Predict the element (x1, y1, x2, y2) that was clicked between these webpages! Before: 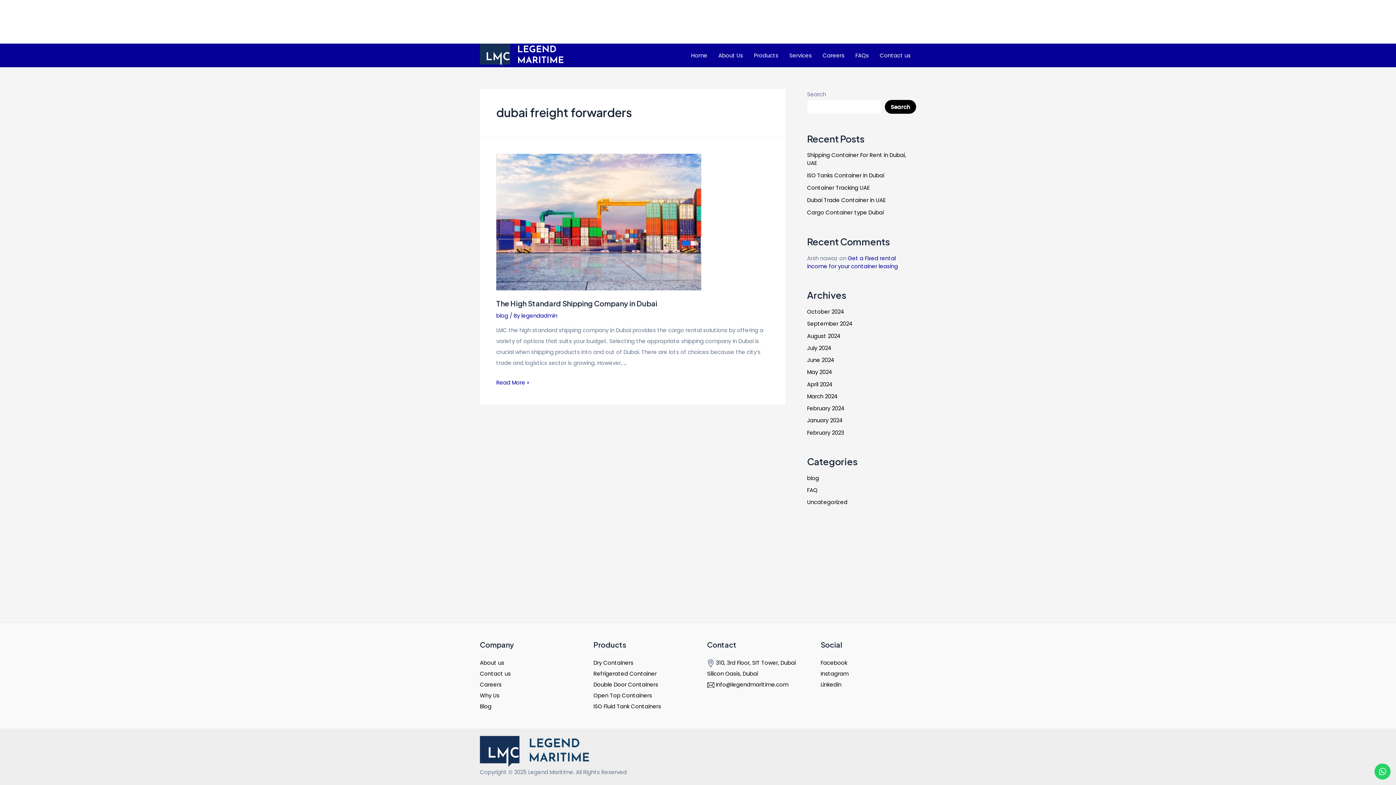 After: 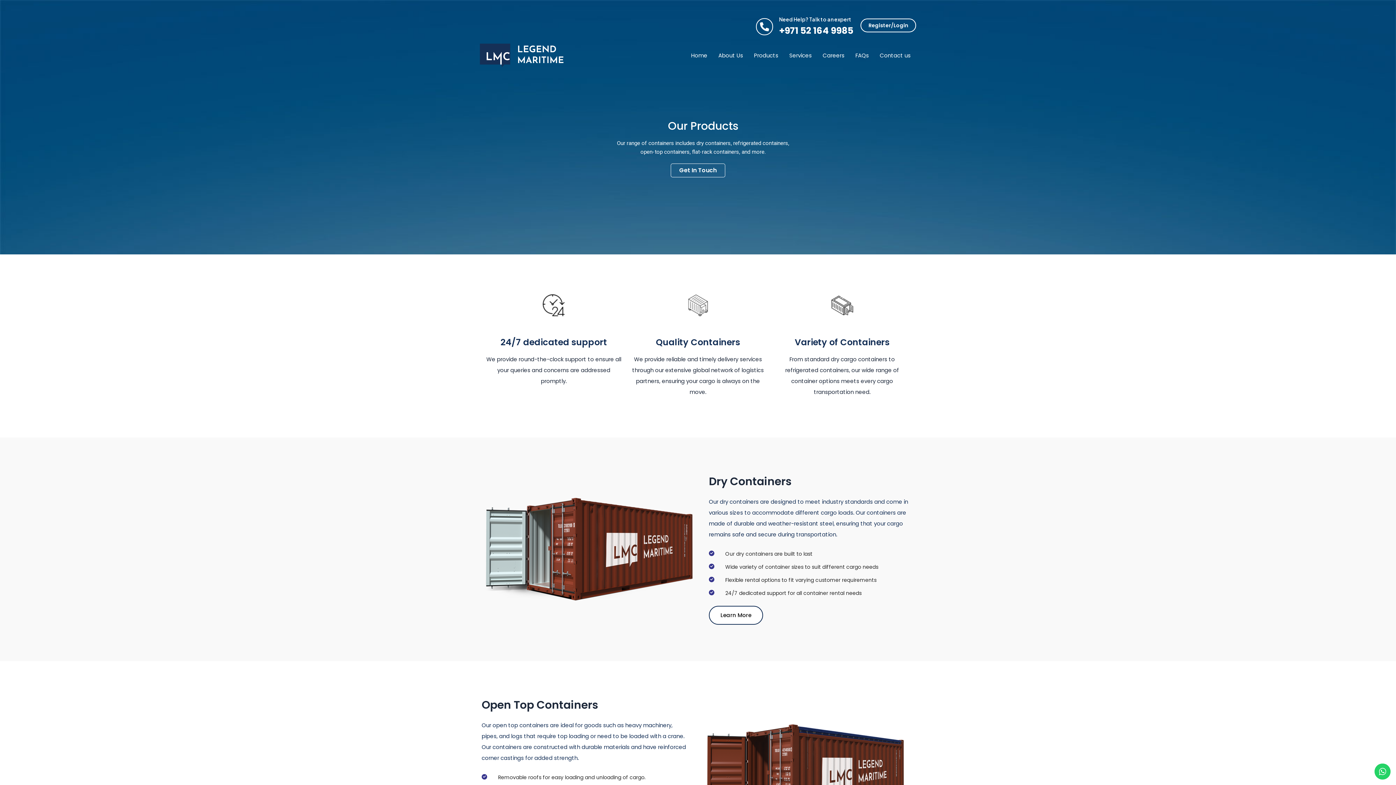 Action: bbox: (593, 670, 656, 677) label: Refrigerated Container